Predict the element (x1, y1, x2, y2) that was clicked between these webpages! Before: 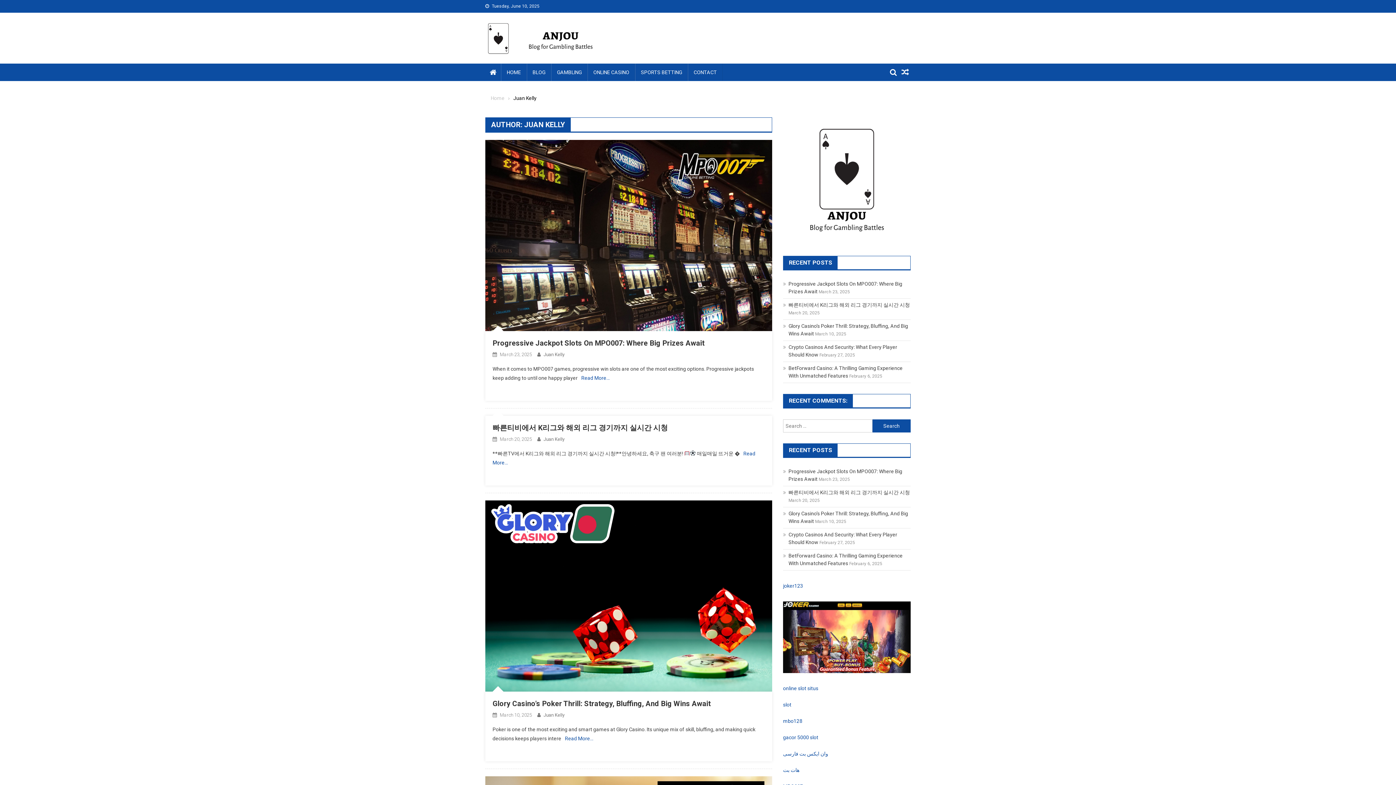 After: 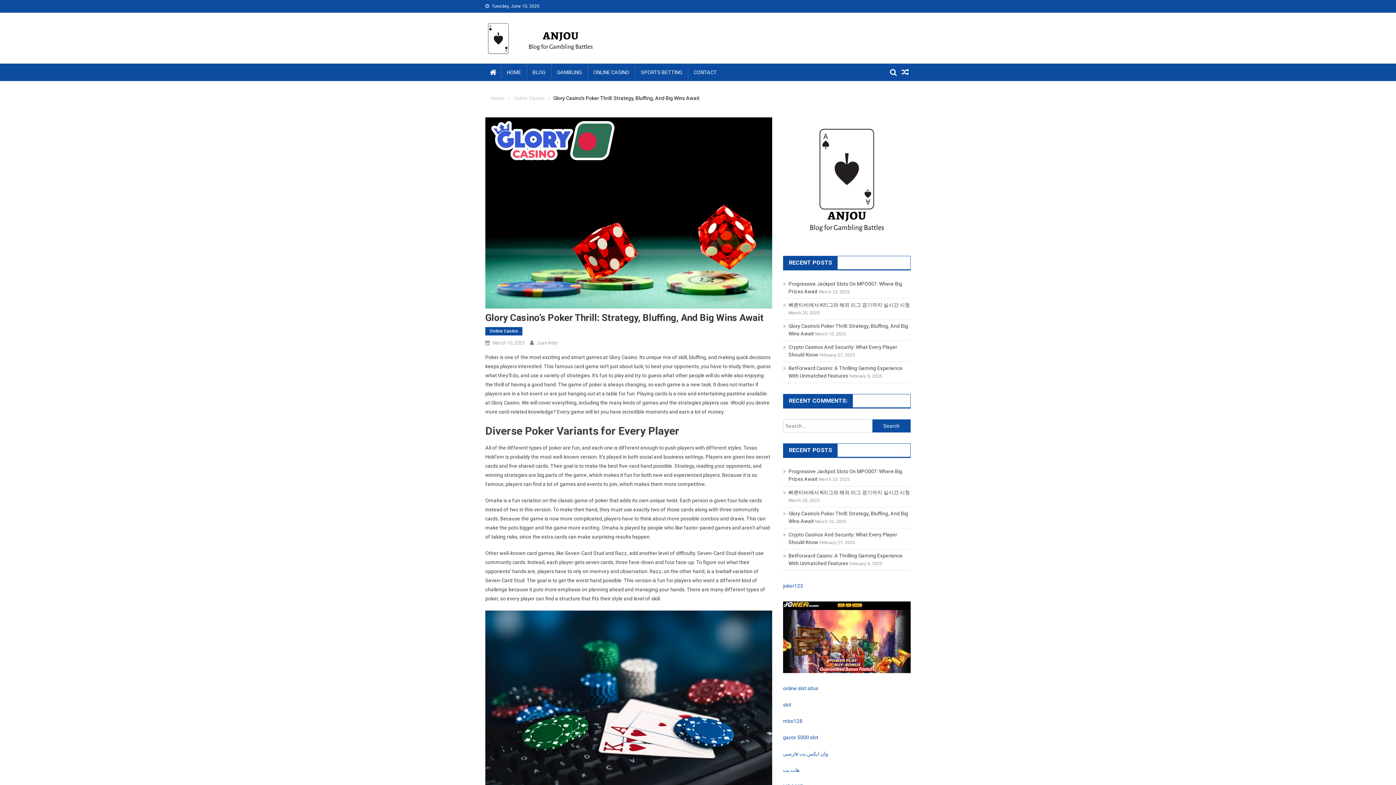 Action: bbox: (565, 736, 593, 741) label: Read More…